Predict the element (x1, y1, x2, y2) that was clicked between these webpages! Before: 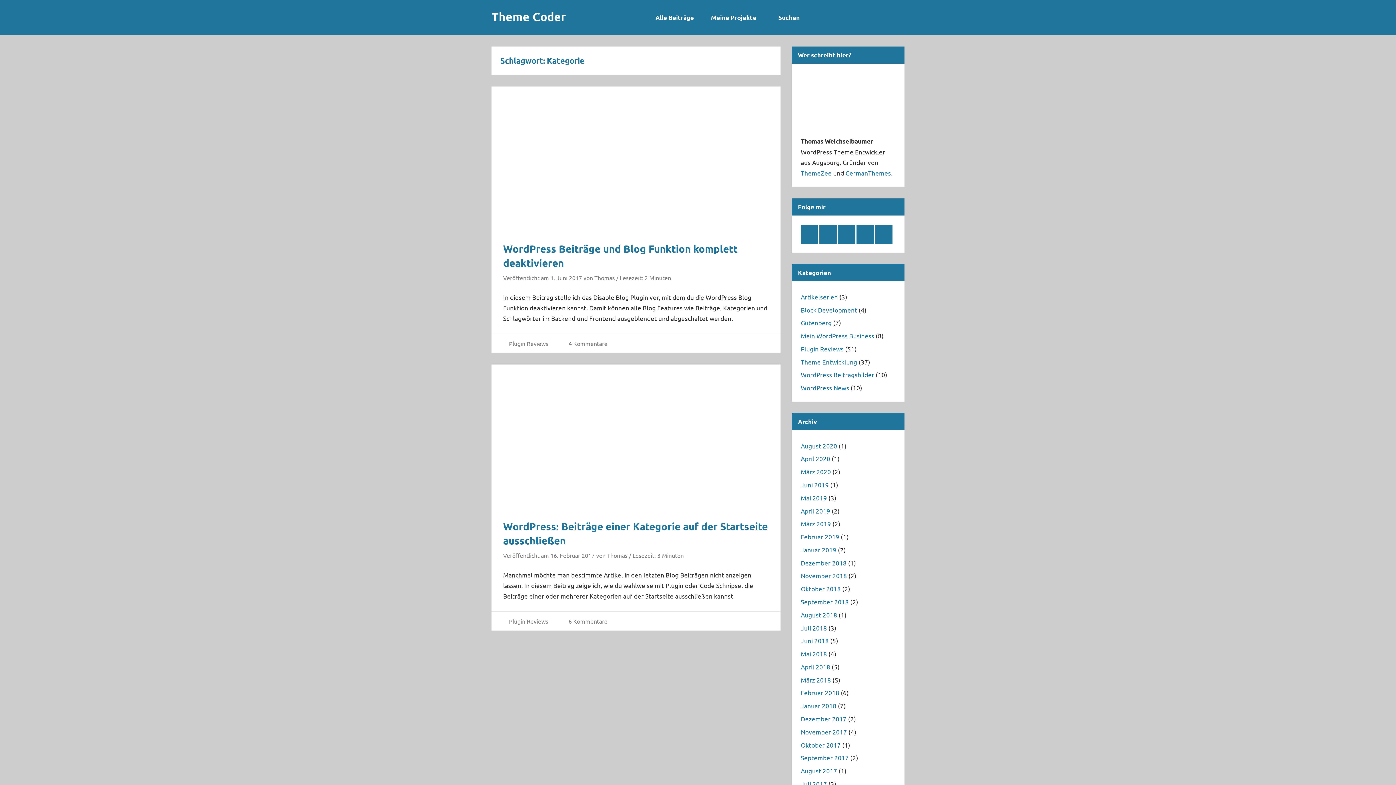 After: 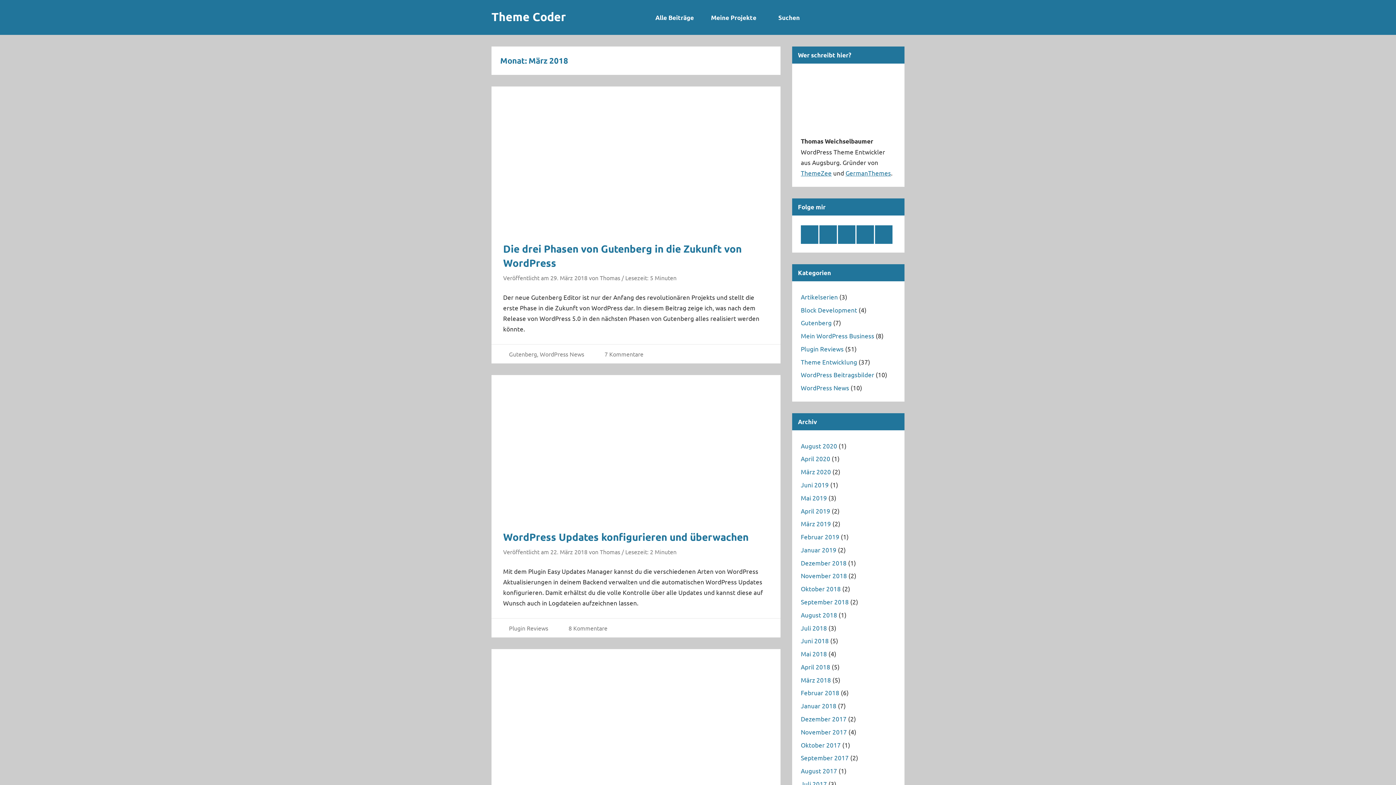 Action: bbox: (801, 676, 831, 683) label: März 2018